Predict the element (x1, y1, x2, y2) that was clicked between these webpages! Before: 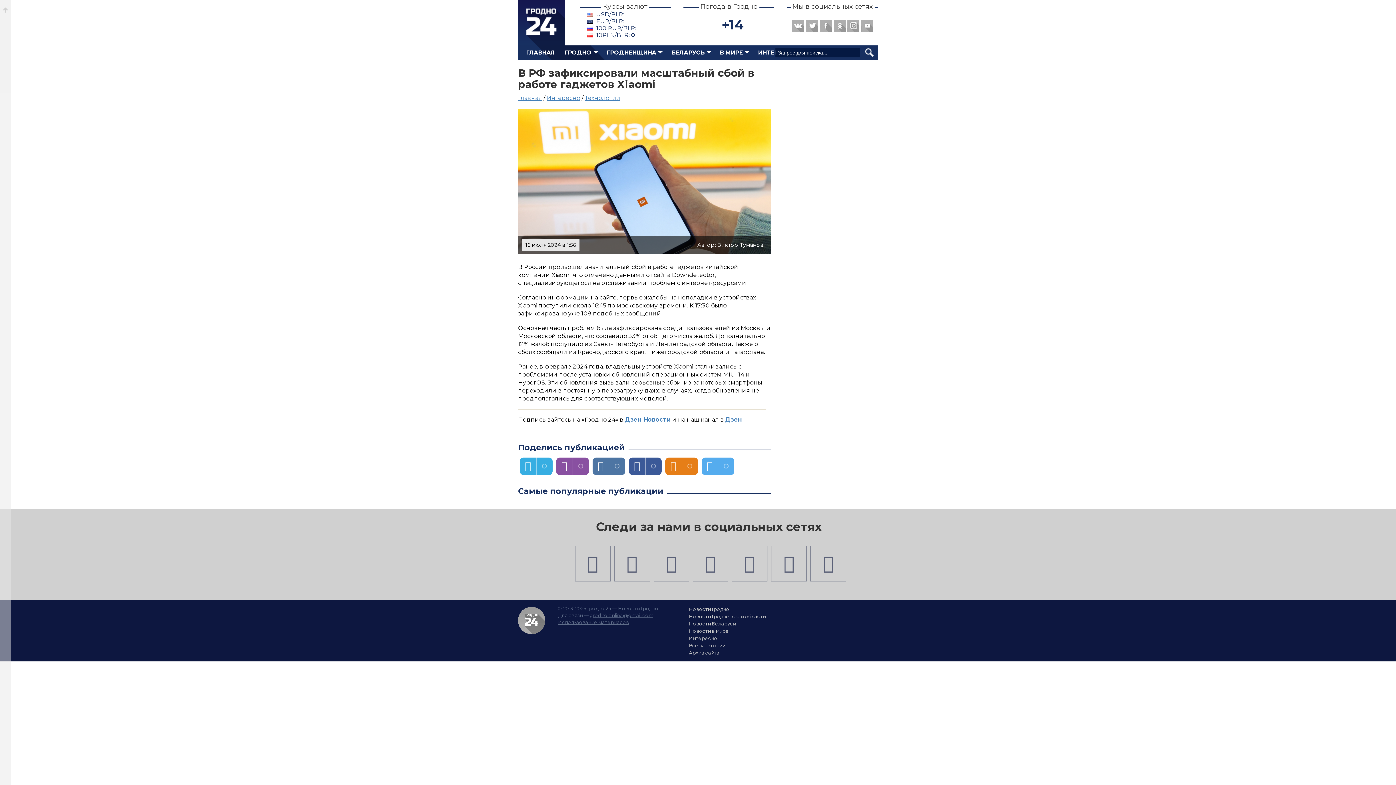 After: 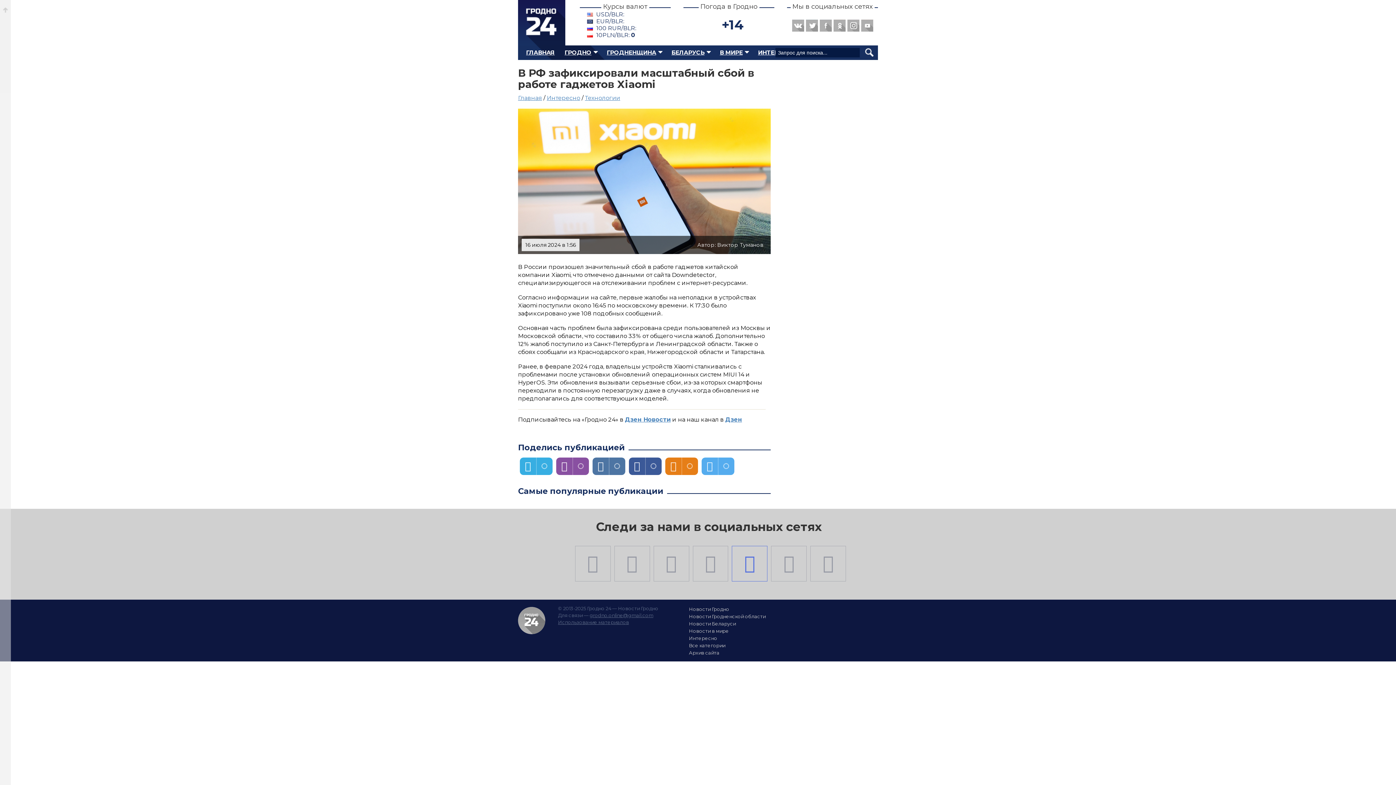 Action: bbox: (736, 550, 763, 577)